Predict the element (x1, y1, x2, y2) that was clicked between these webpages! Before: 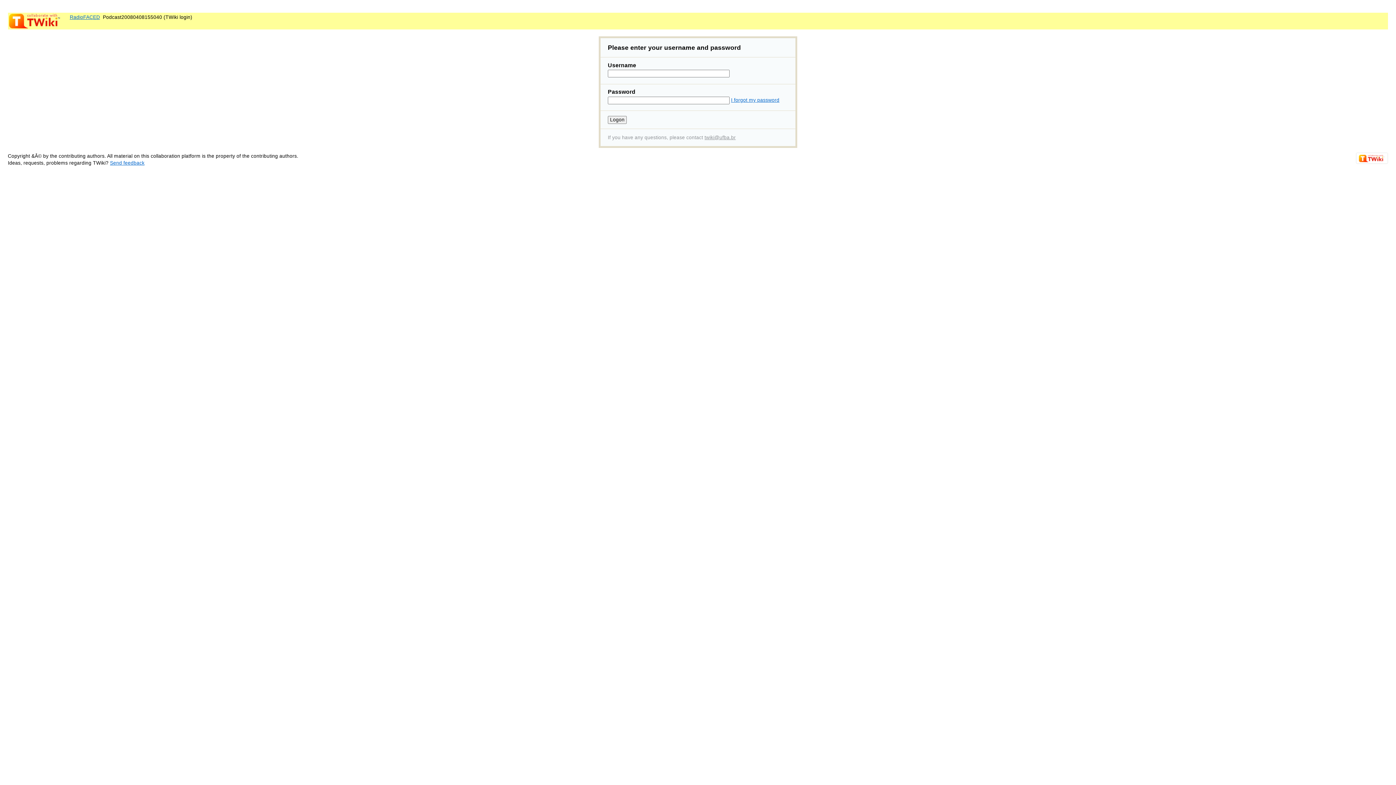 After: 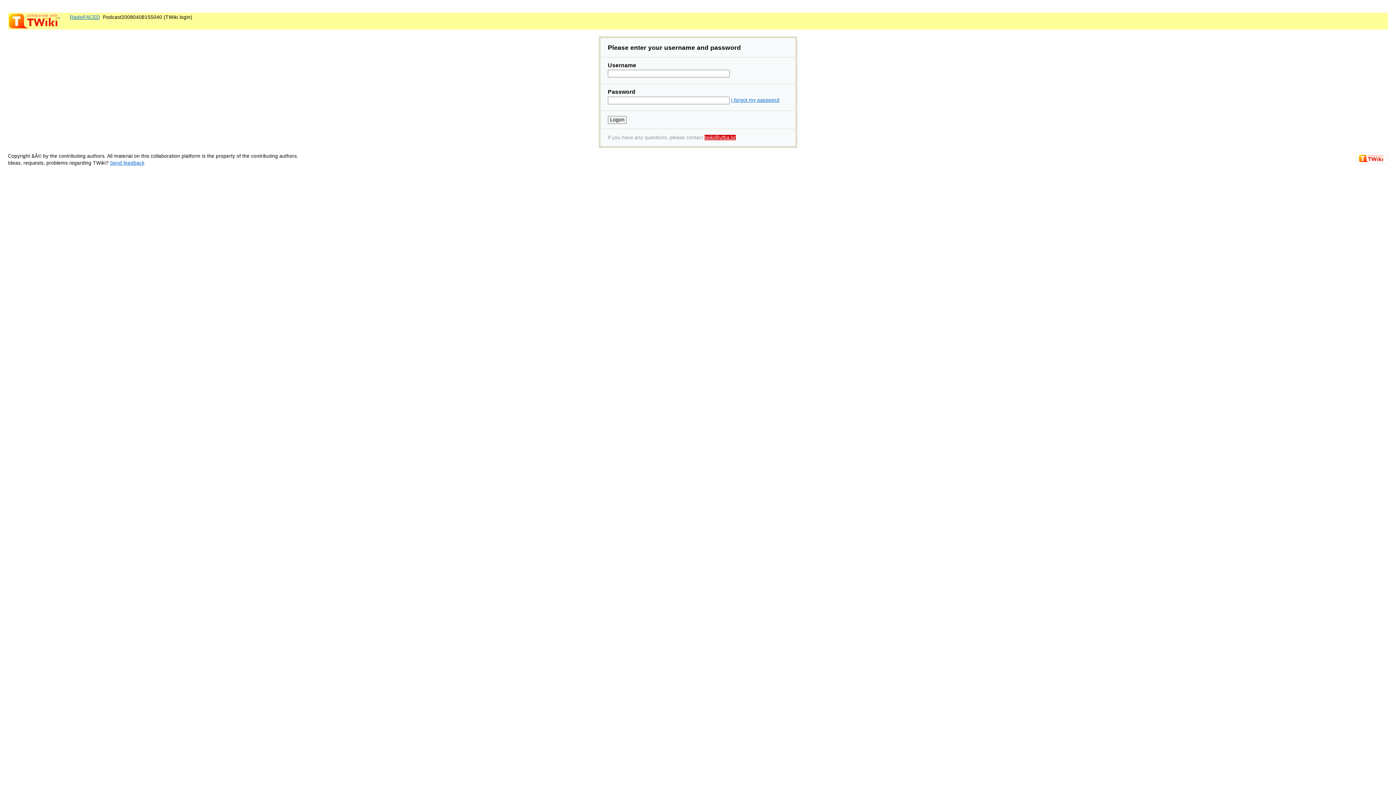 Action: label: twiki@ufba.br bbox: (704, 134, 736, 140)